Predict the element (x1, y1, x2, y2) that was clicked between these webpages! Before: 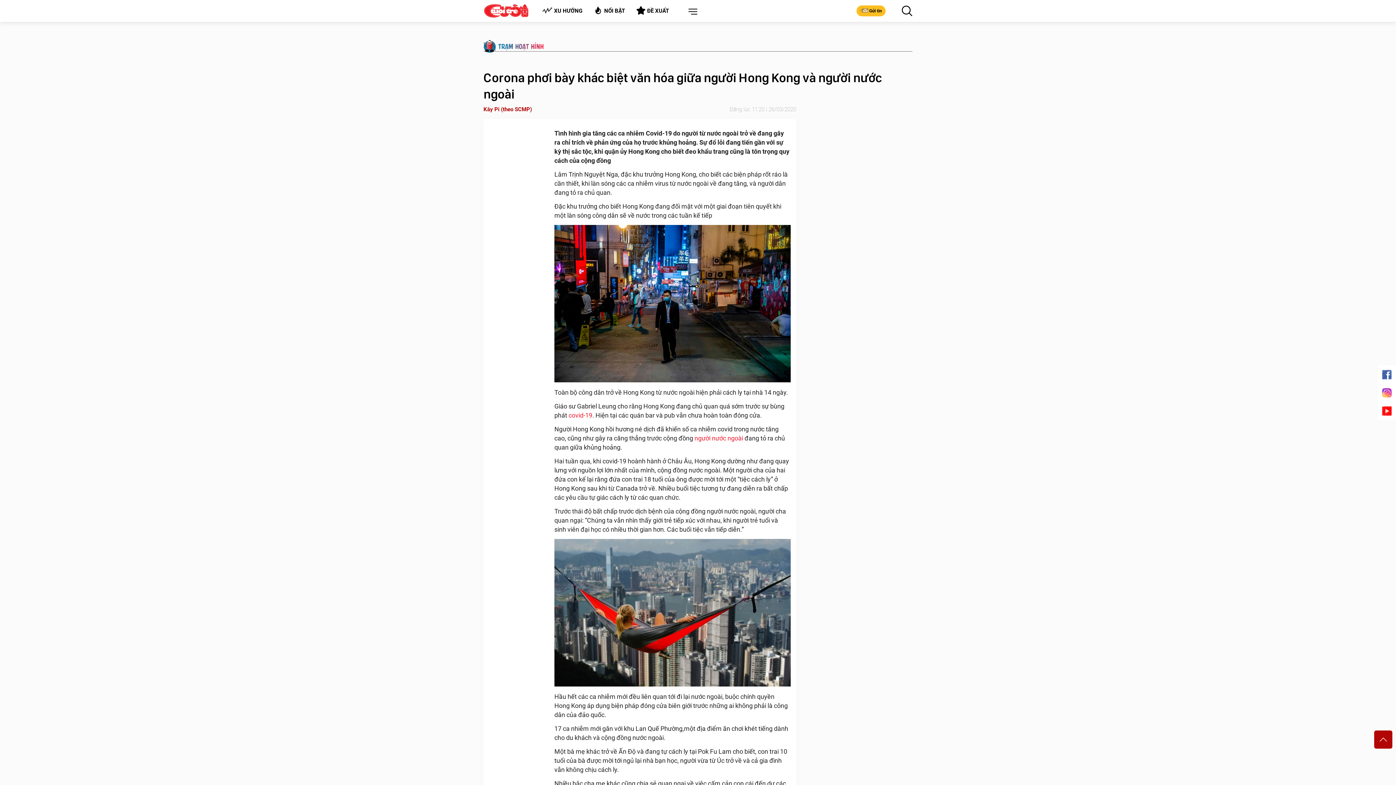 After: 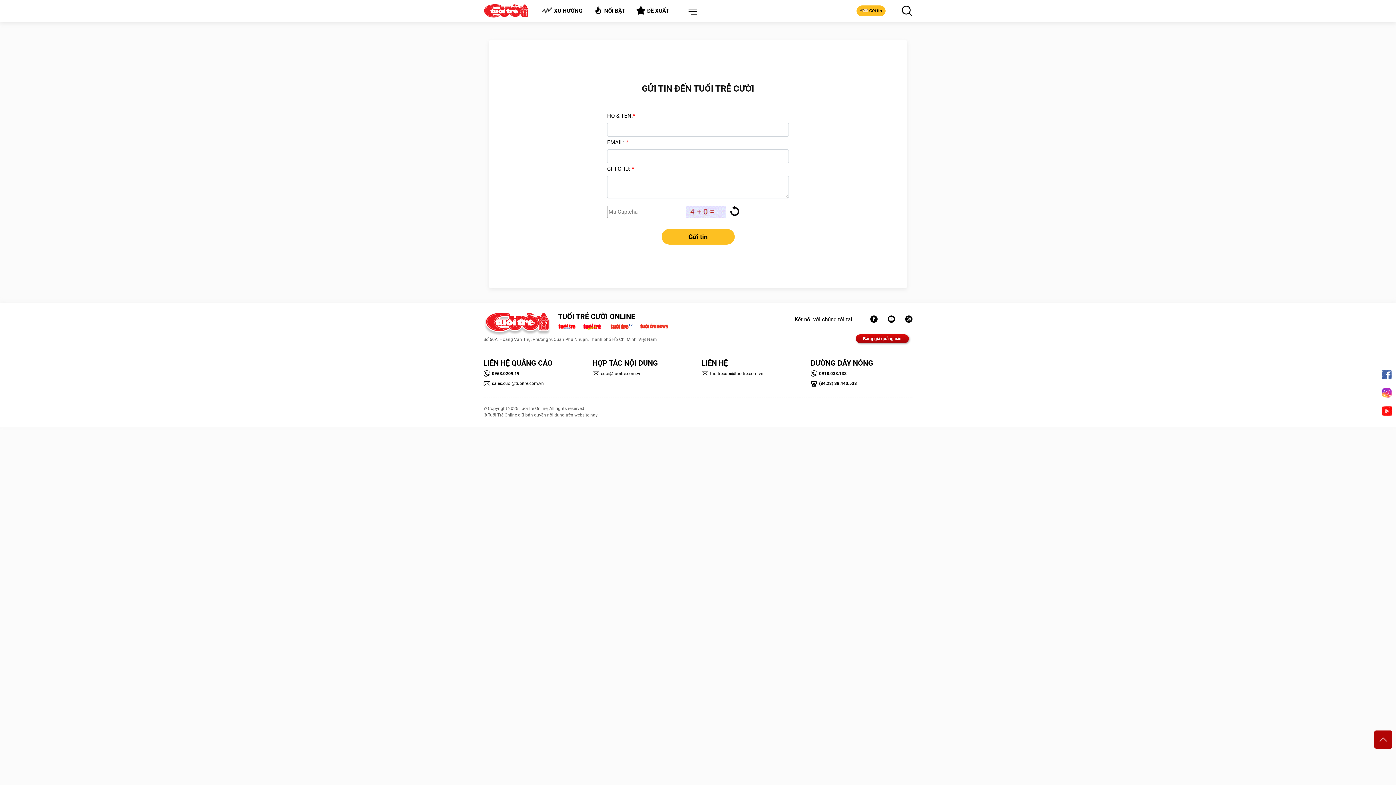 Action: label: Gửi tin bbox: (856, 5, 885, 16)